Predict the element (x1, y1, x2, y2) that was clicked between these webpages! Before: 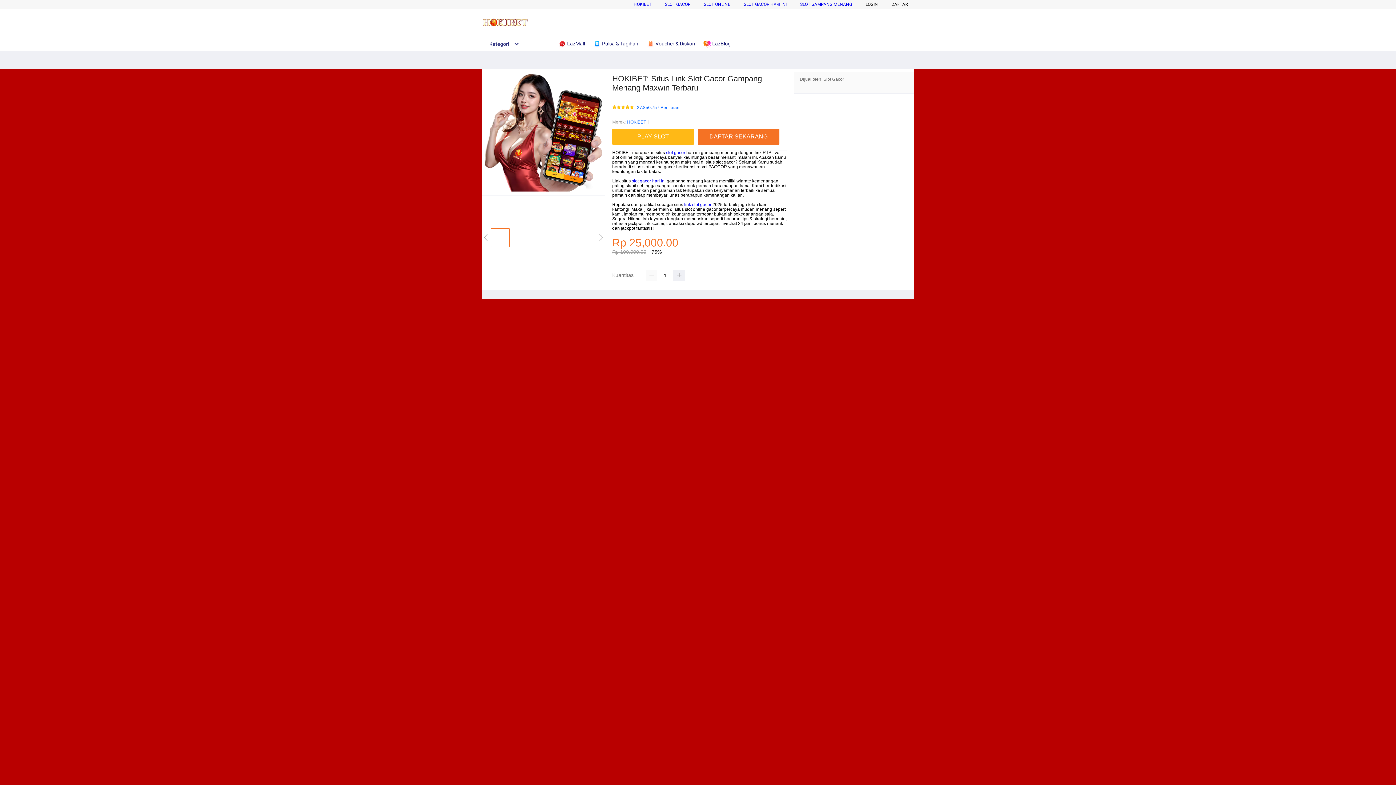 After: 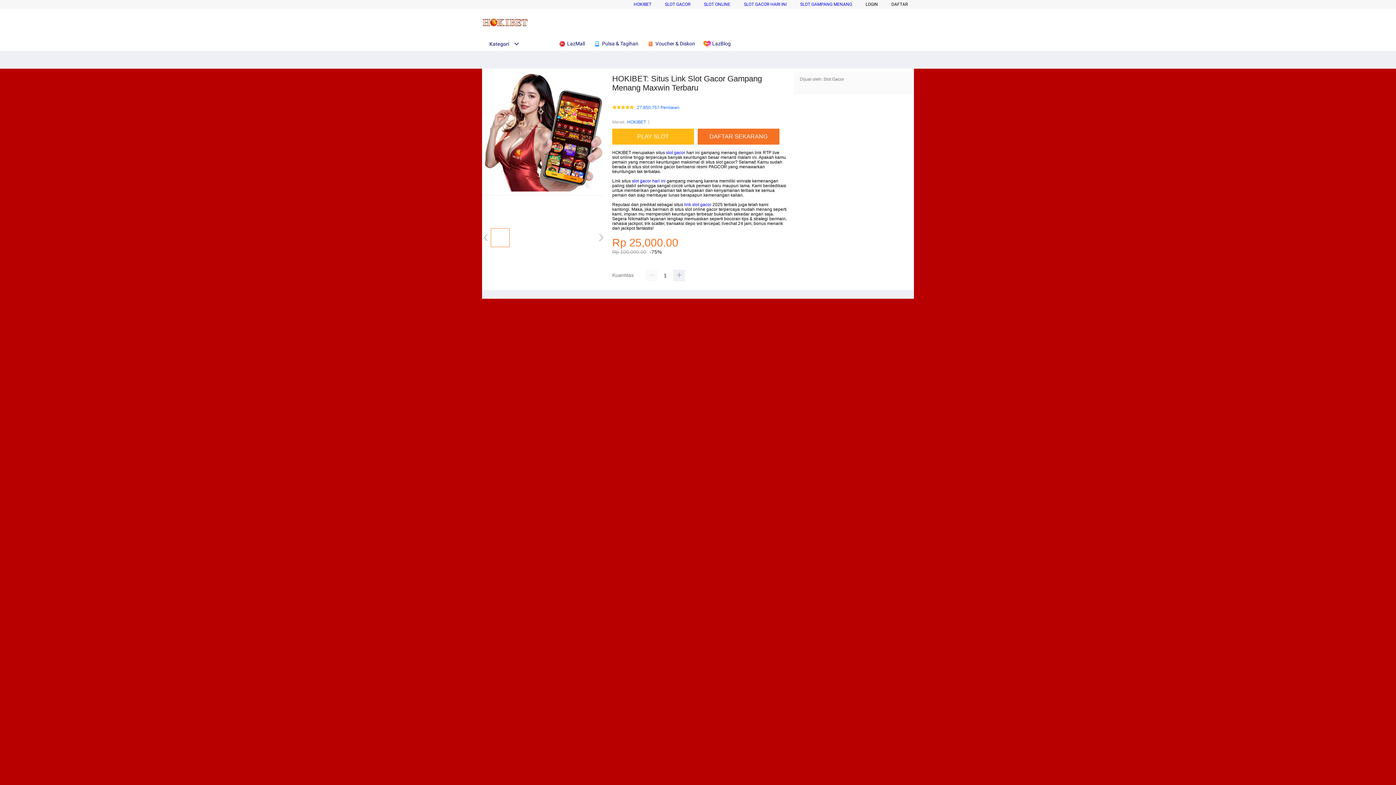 Action: bbox: (627, 118, 646, 125) label: HOKIBET